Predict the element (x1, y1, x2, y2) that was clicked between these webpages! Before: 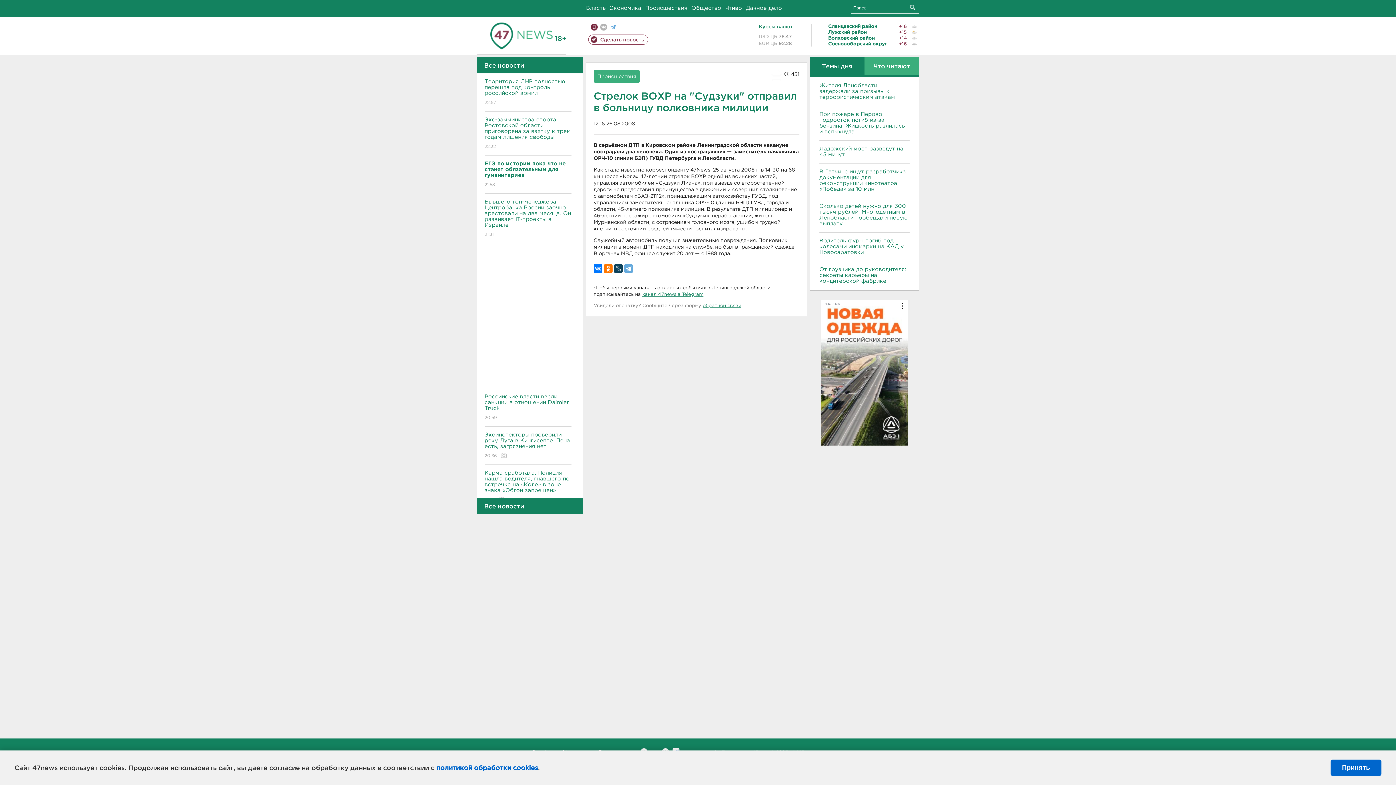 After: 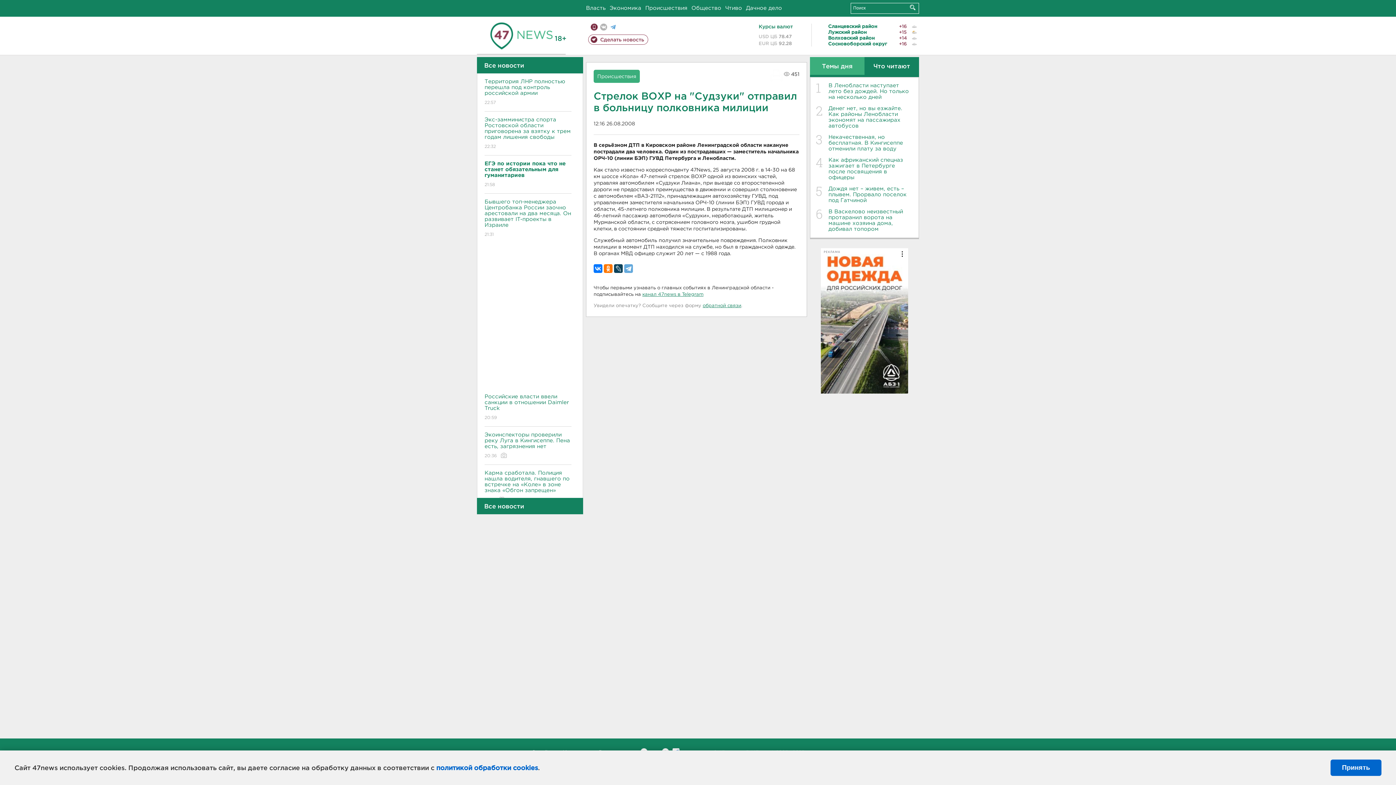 Action: label: Что читают bbox: (864, 57, 919, 74)